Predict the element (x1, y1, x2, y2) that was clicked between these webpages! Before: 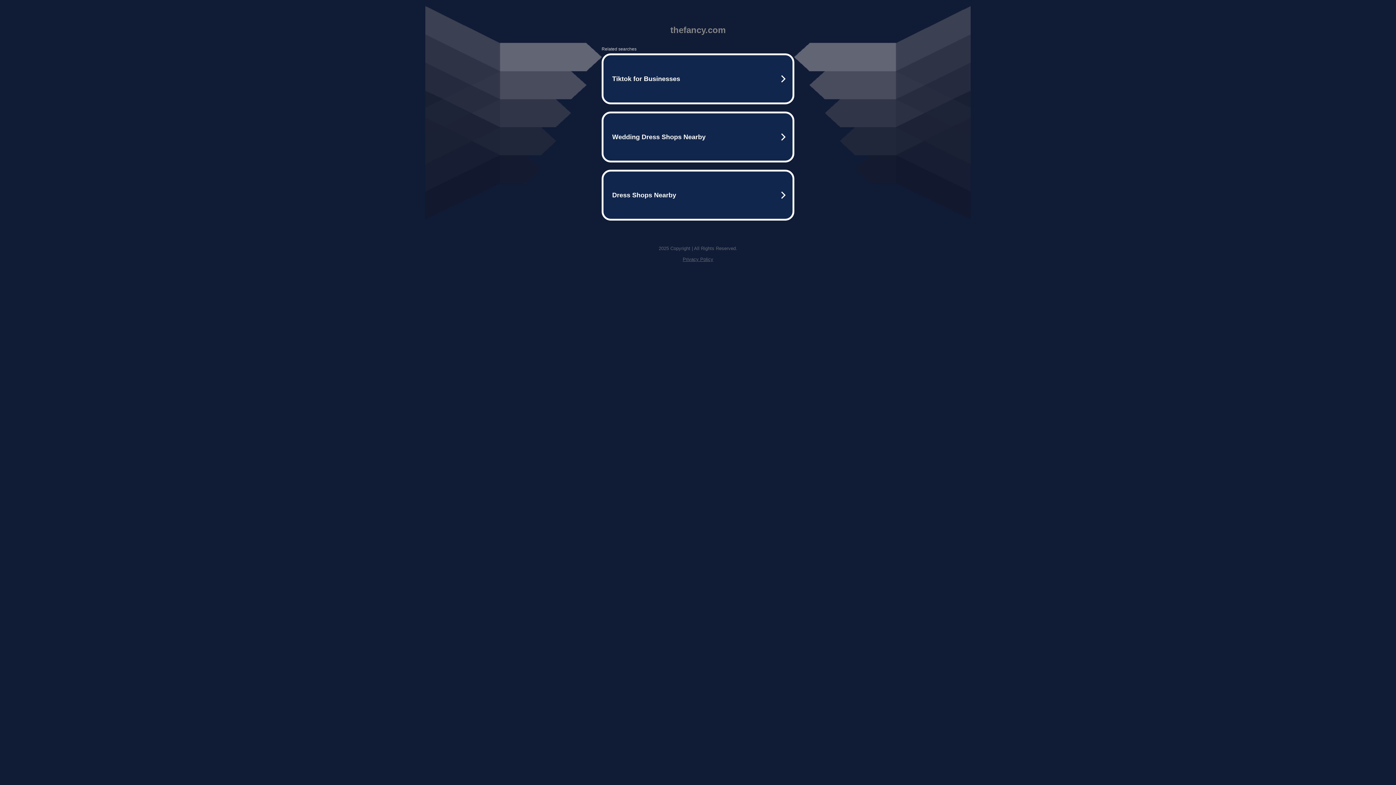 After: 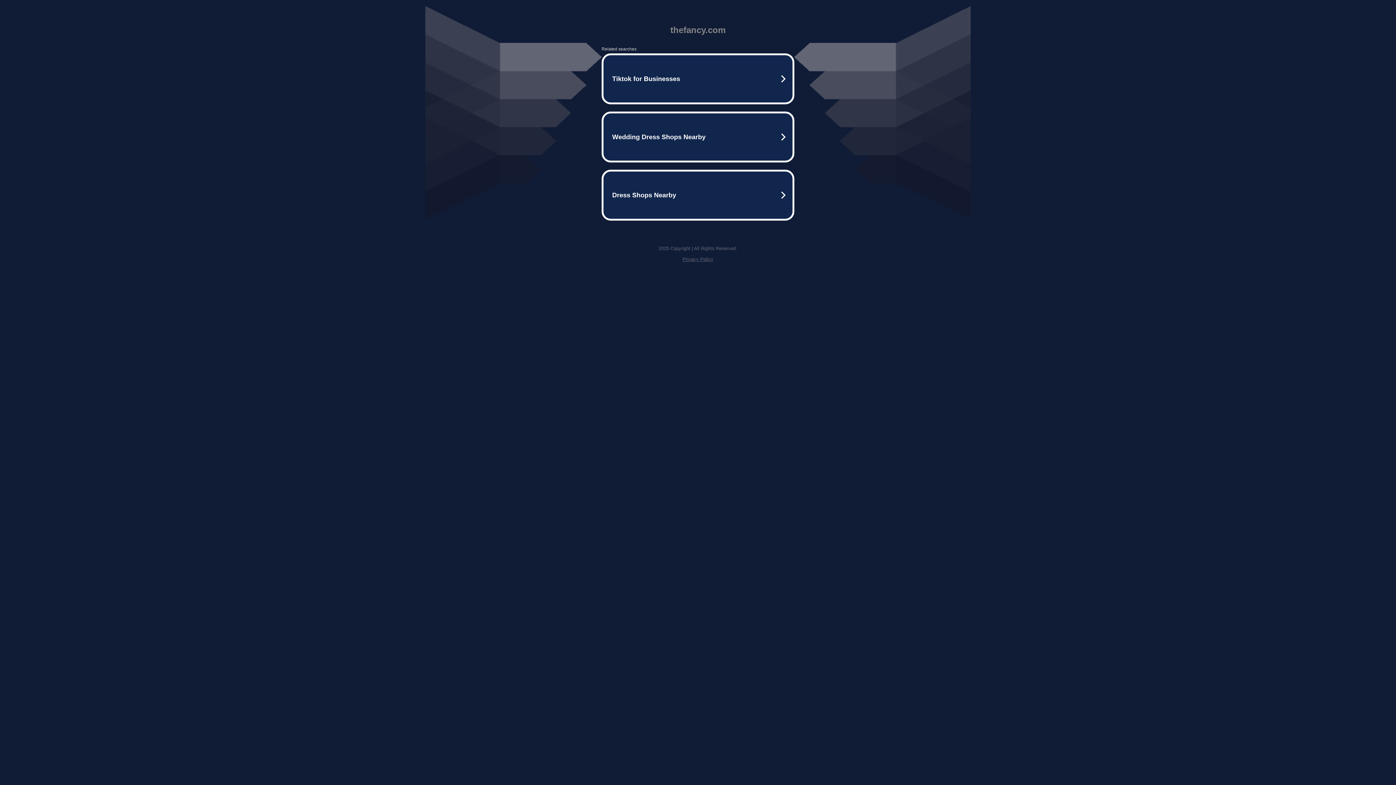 Action: label: Privacy Policy bbox: (682, 256, 713, 262)